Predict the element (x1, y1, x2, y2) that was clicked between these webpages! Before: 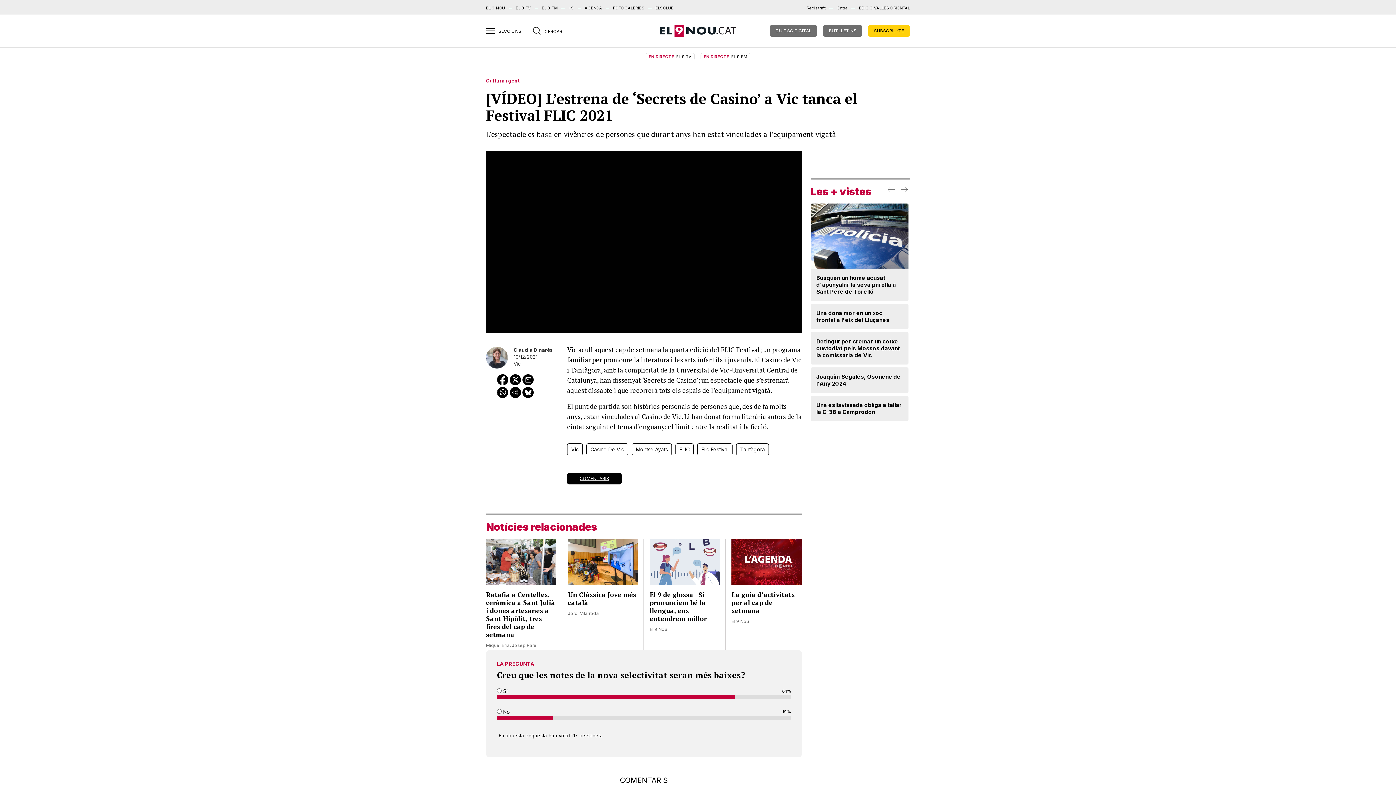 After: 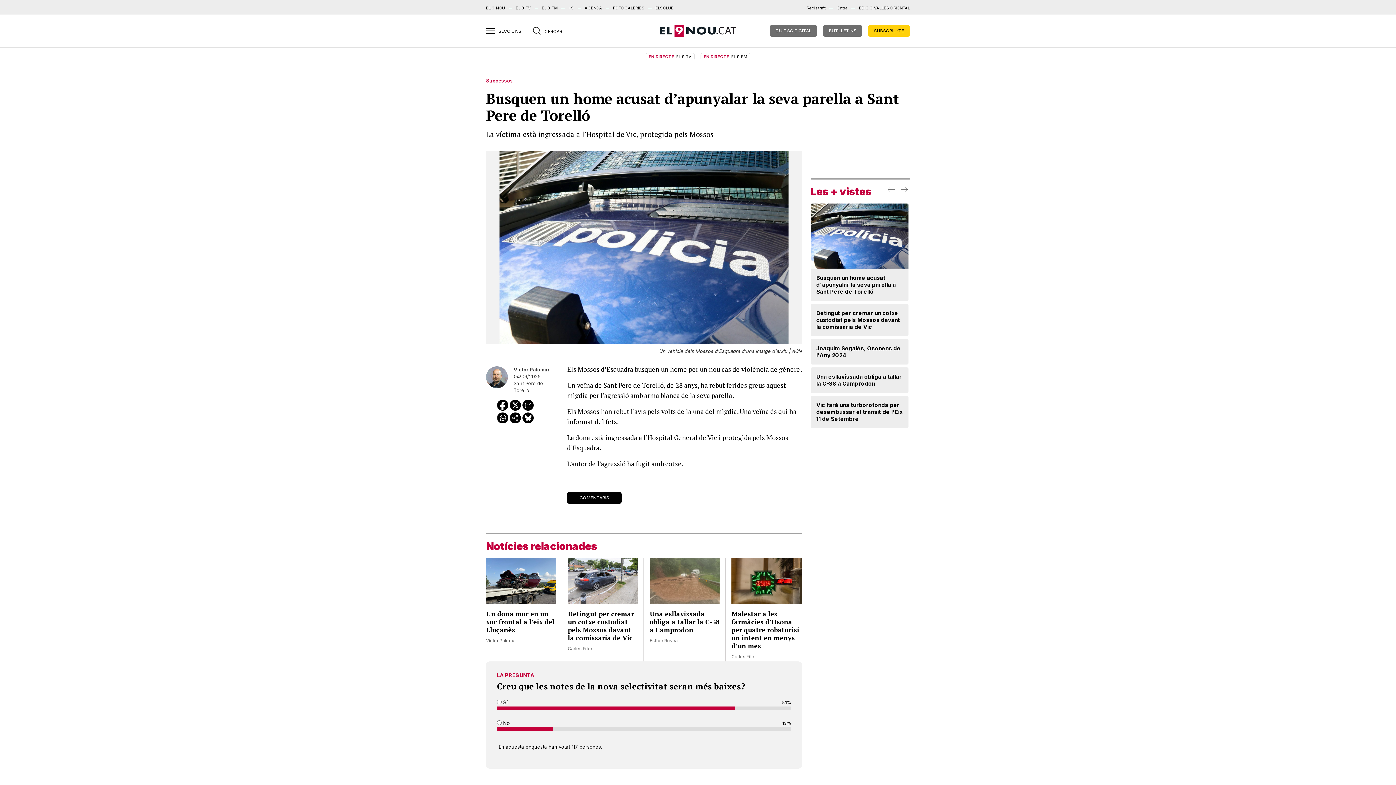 Action: label: Busquen un home acusat d'apunyalar la seva parella a Sant Pere de Torelló bbox: (810, 203, 908, 301)